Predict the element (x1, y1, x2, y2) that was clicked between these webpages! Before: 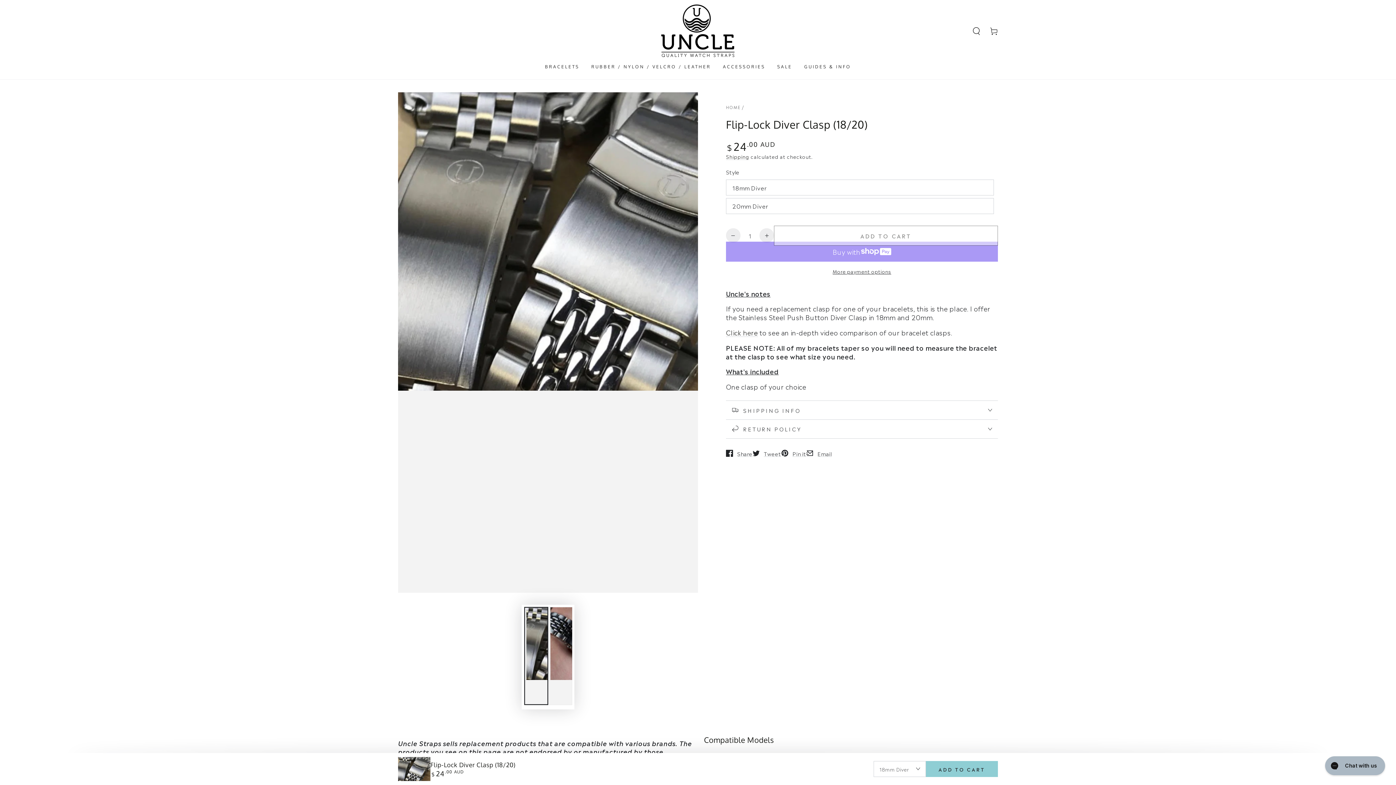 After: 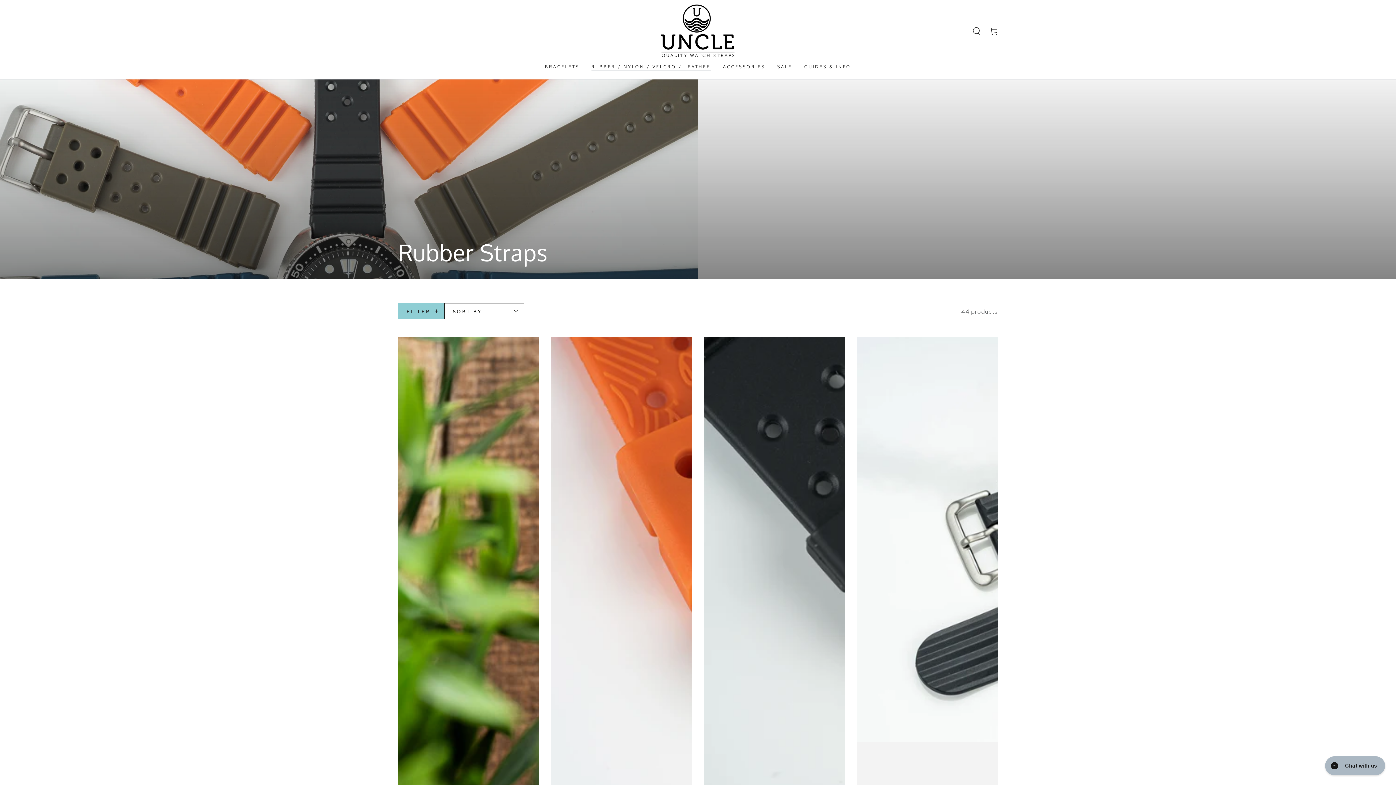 Action: label: RUBBER / NYLON / VELCRO / LEATHER bbox: (585, 58, 717, 75)